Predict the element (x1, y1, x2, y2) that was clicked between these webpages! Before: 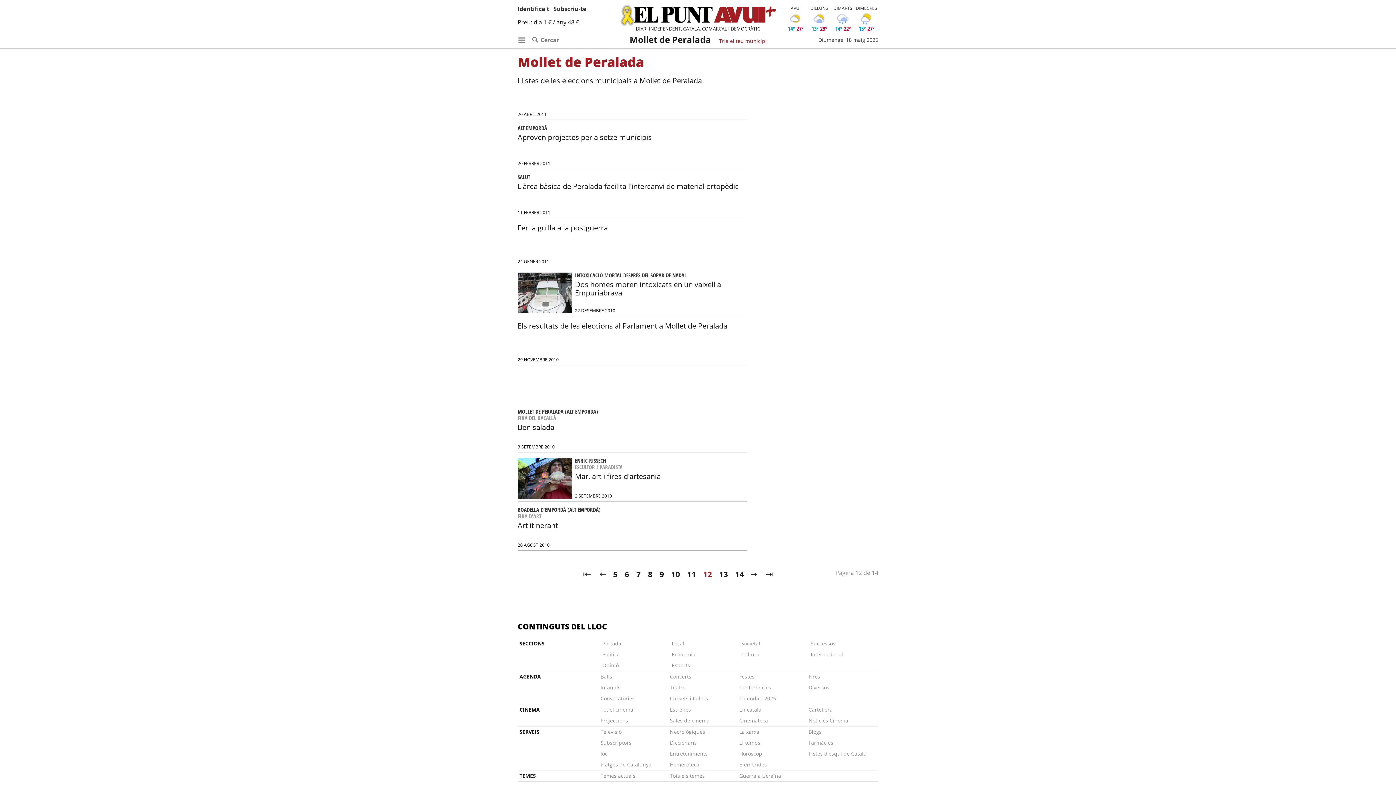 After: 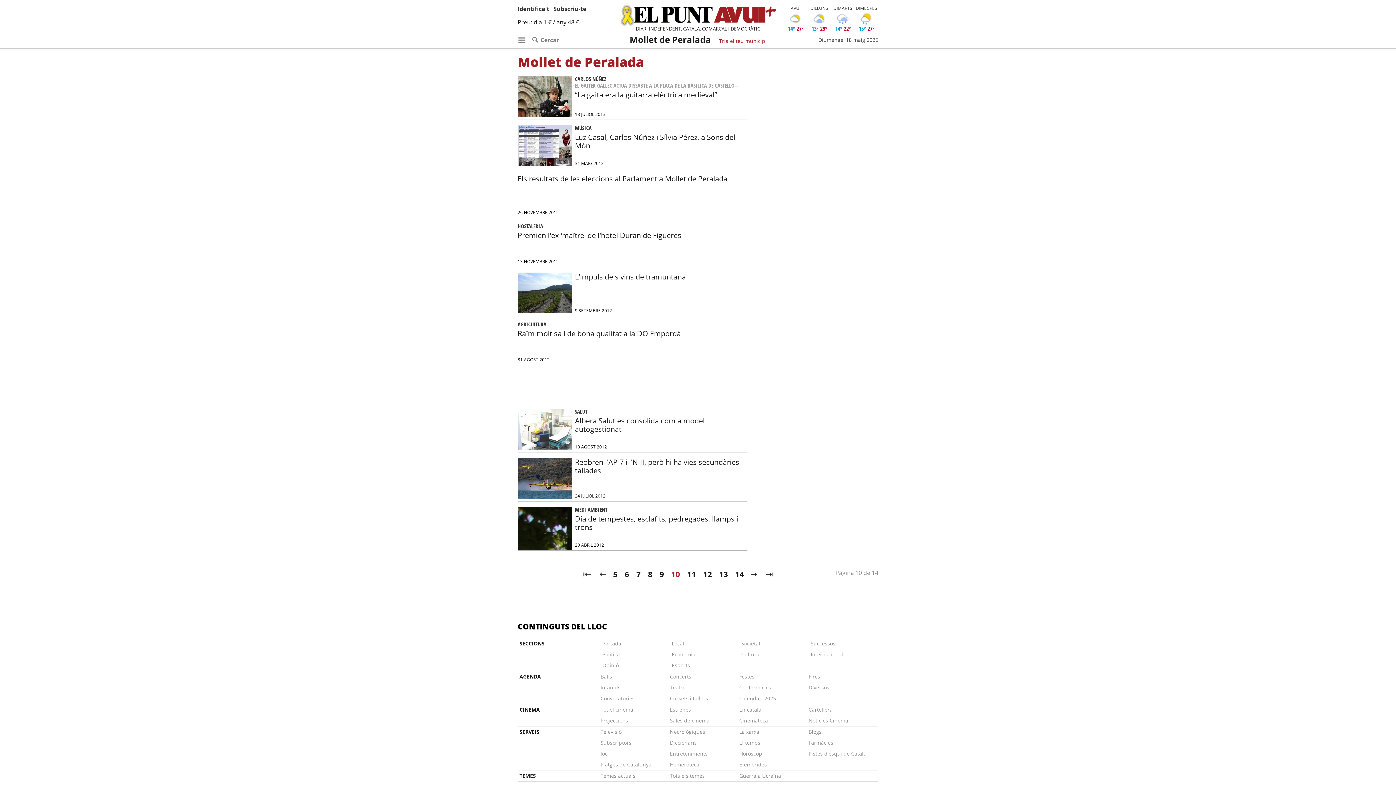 Action: bbox: (667, 569, 683, 579) label: 10